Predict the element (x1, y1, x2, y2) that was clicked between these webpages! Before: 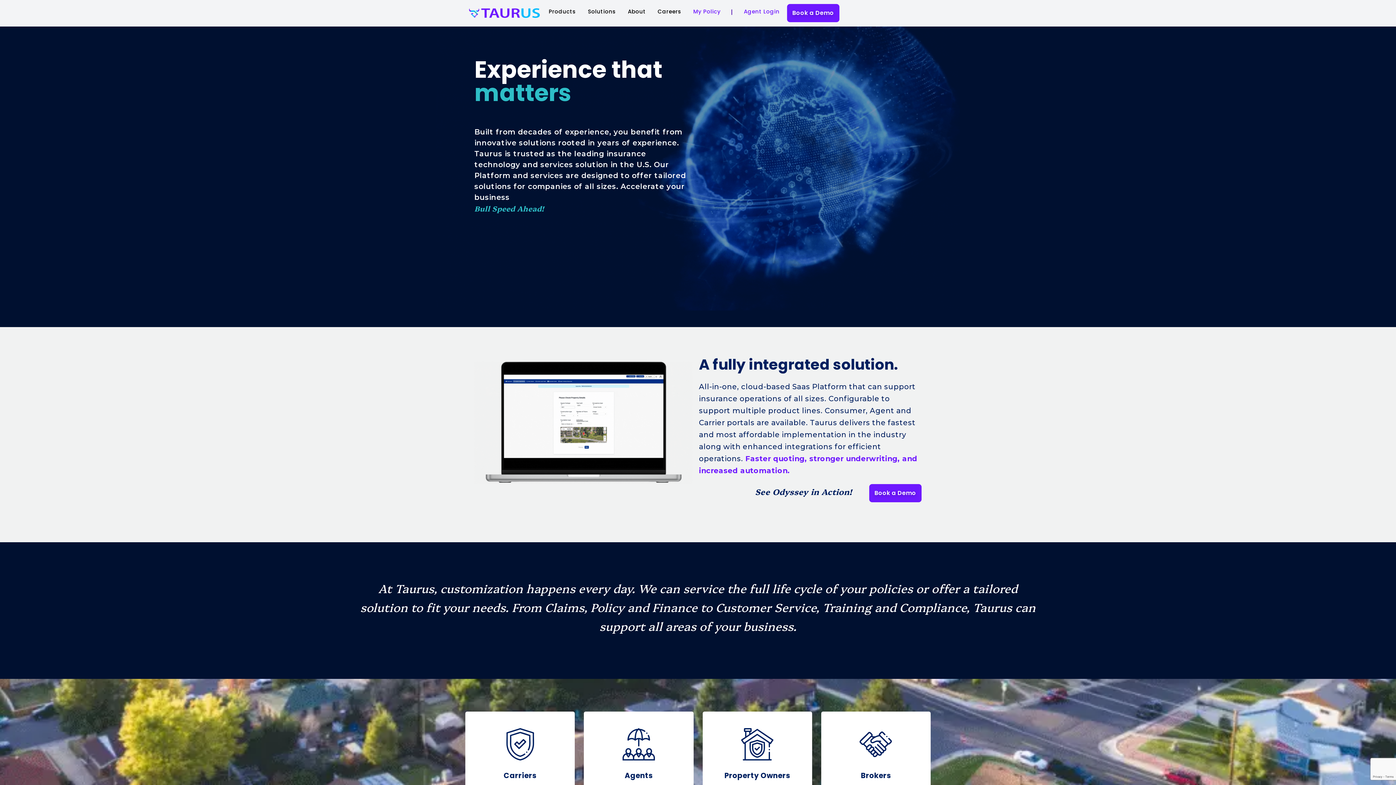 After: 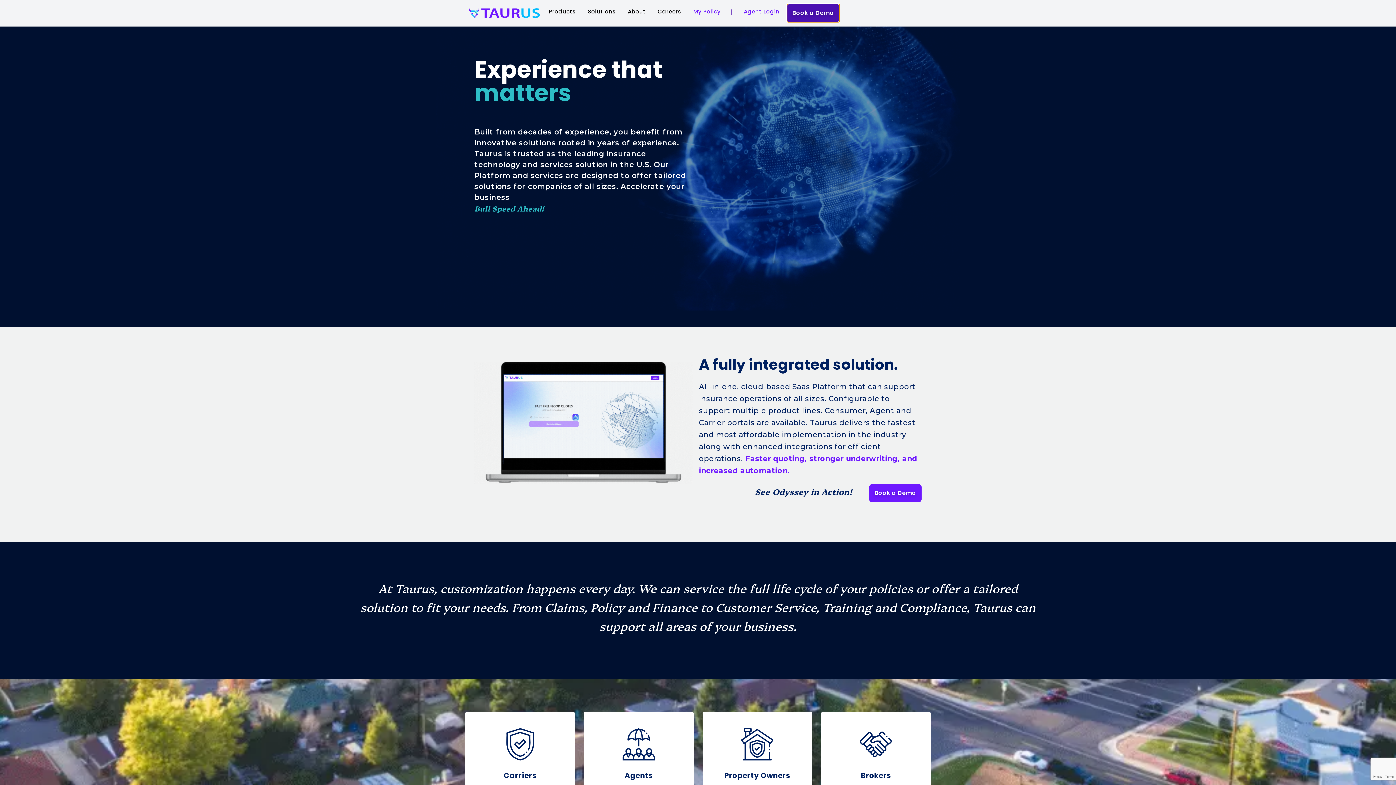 Action: label: Book a Demo bbox: (787, 4, 839, 22)